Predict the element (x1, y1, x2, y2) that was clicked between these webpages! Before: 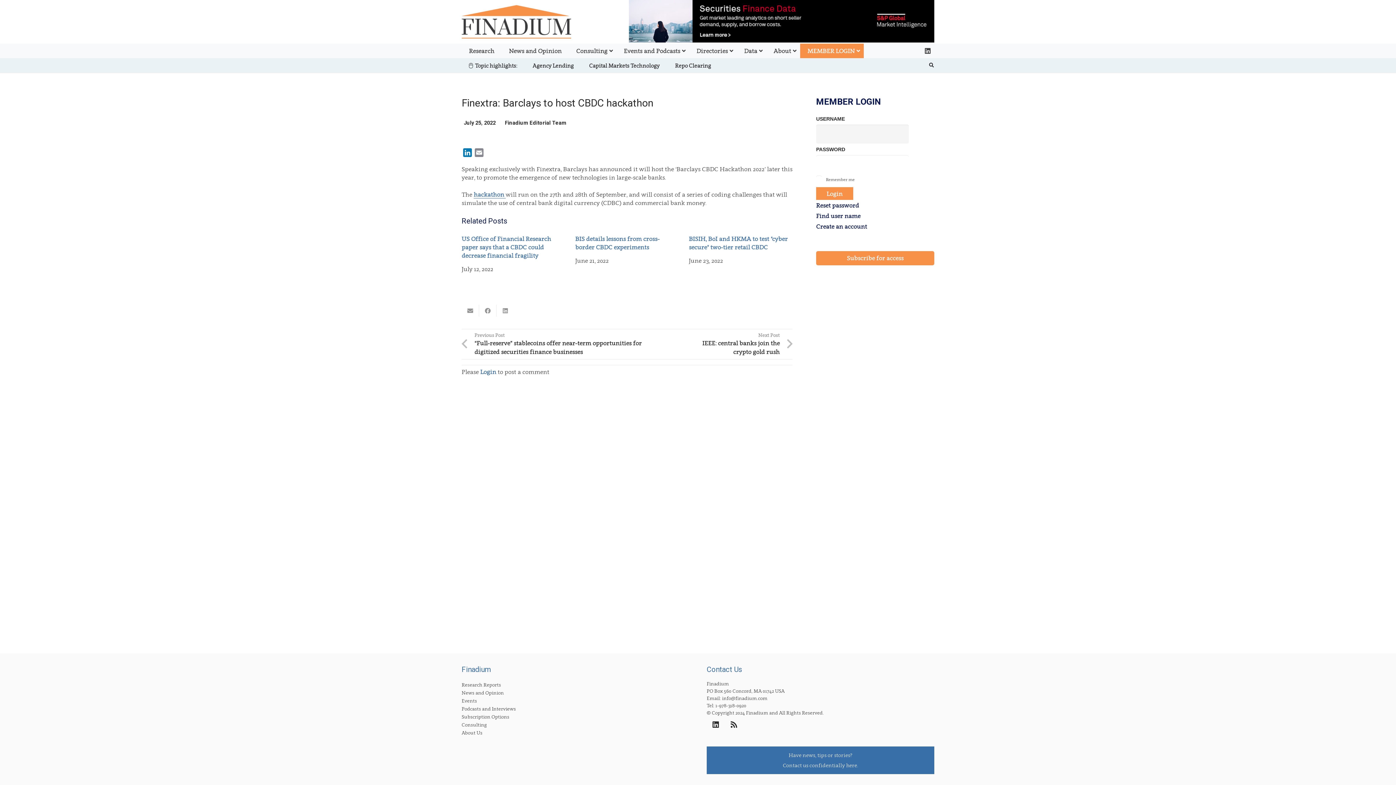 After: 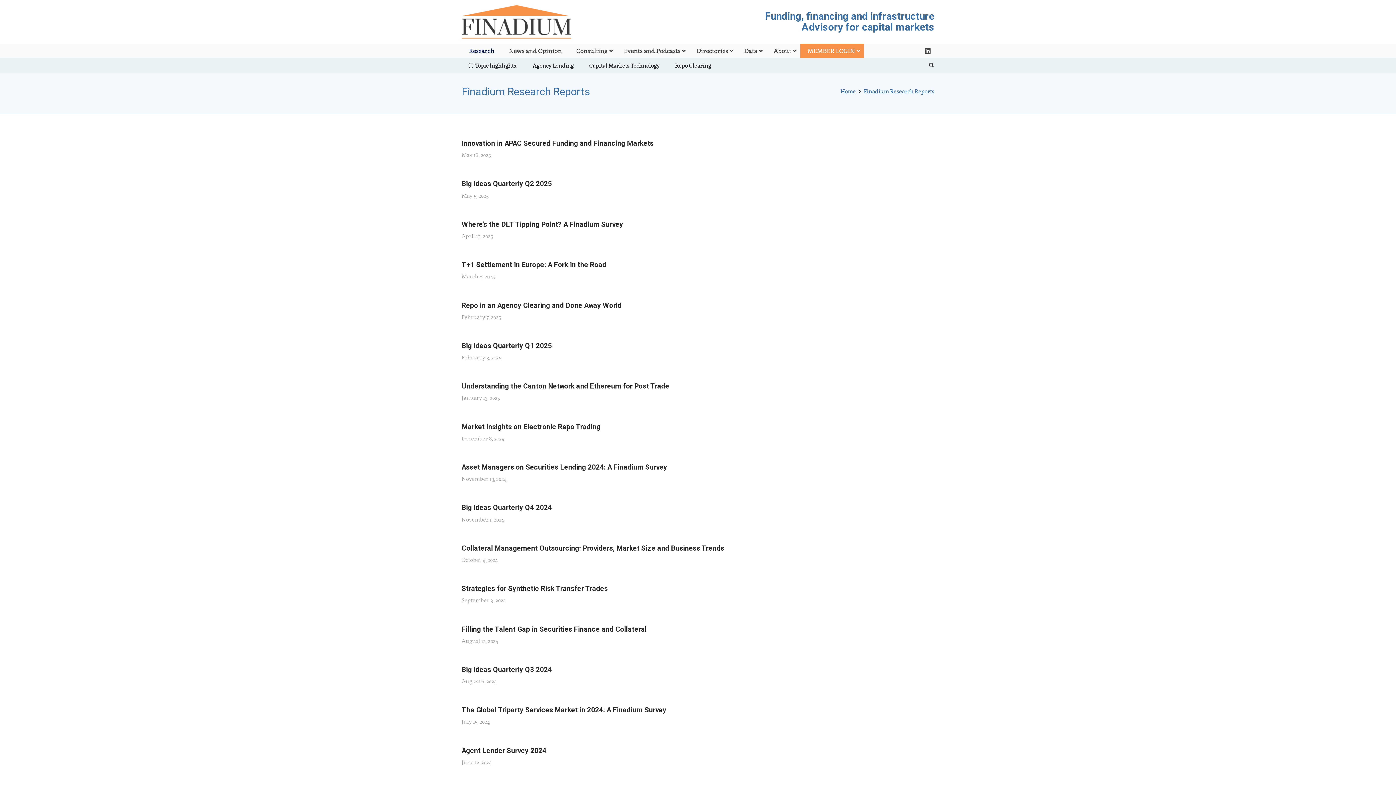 Action: label: Research bbox: (461, 43, 501, 58)